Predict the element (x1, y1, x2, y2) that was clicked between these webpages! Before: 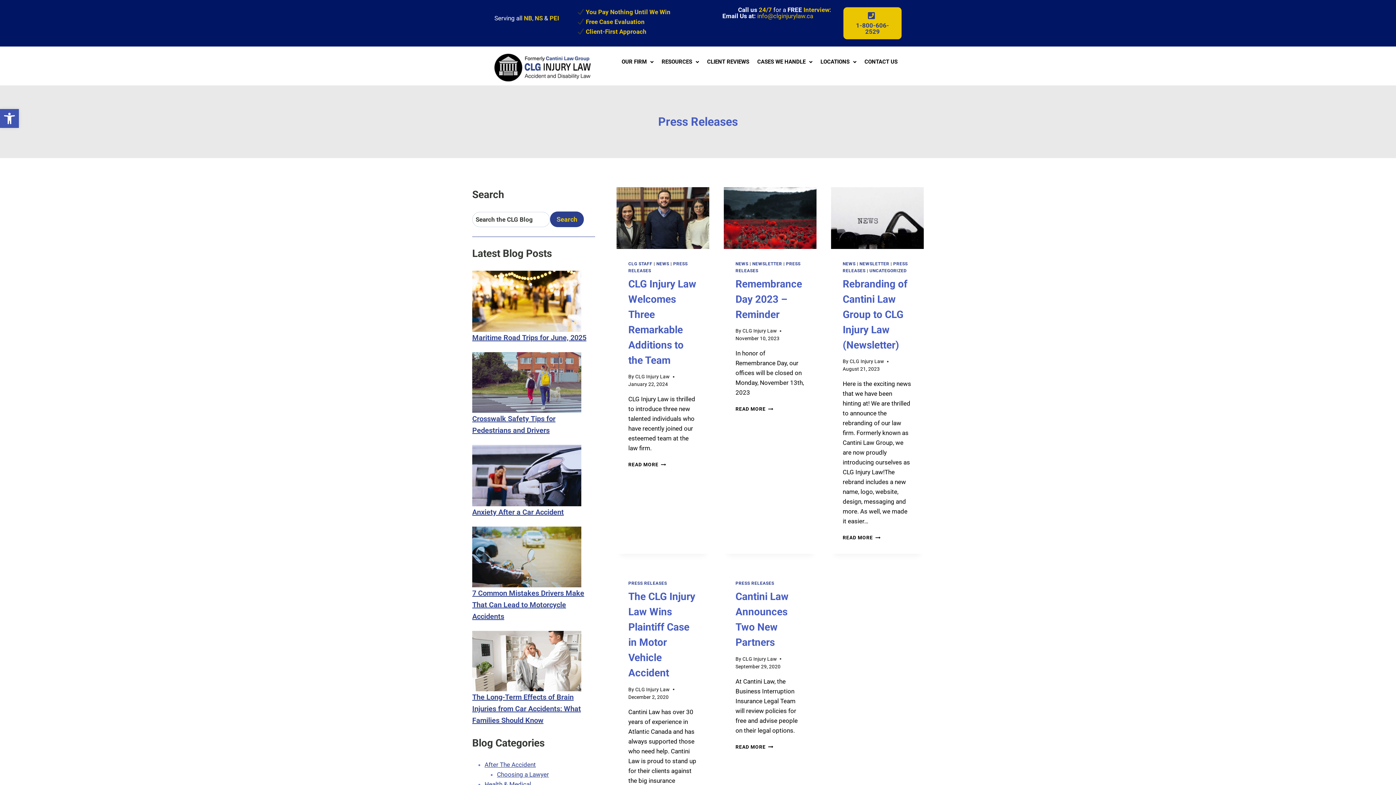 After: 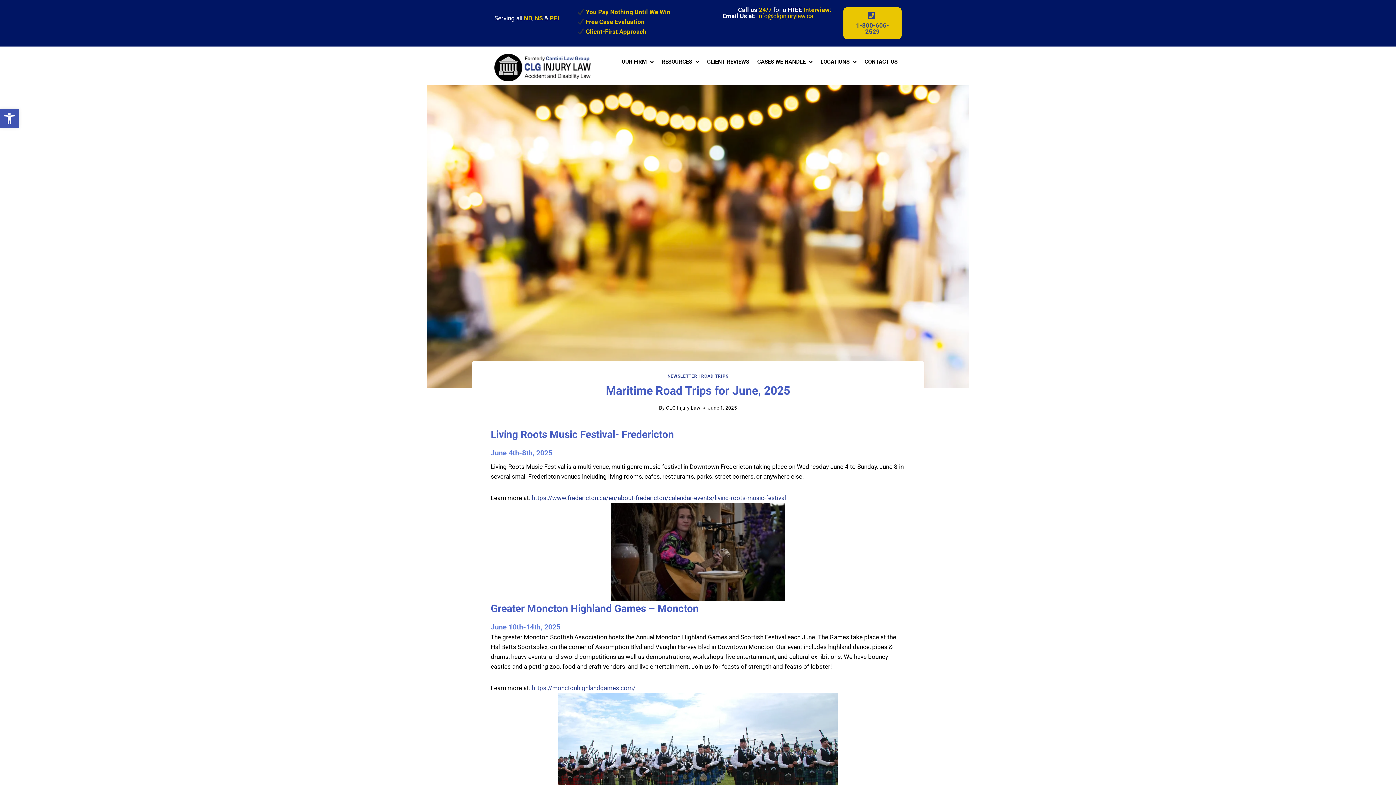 Action: label: Maritime Road Trips for June, 2025 bbox: (472, 270, 595, 331)